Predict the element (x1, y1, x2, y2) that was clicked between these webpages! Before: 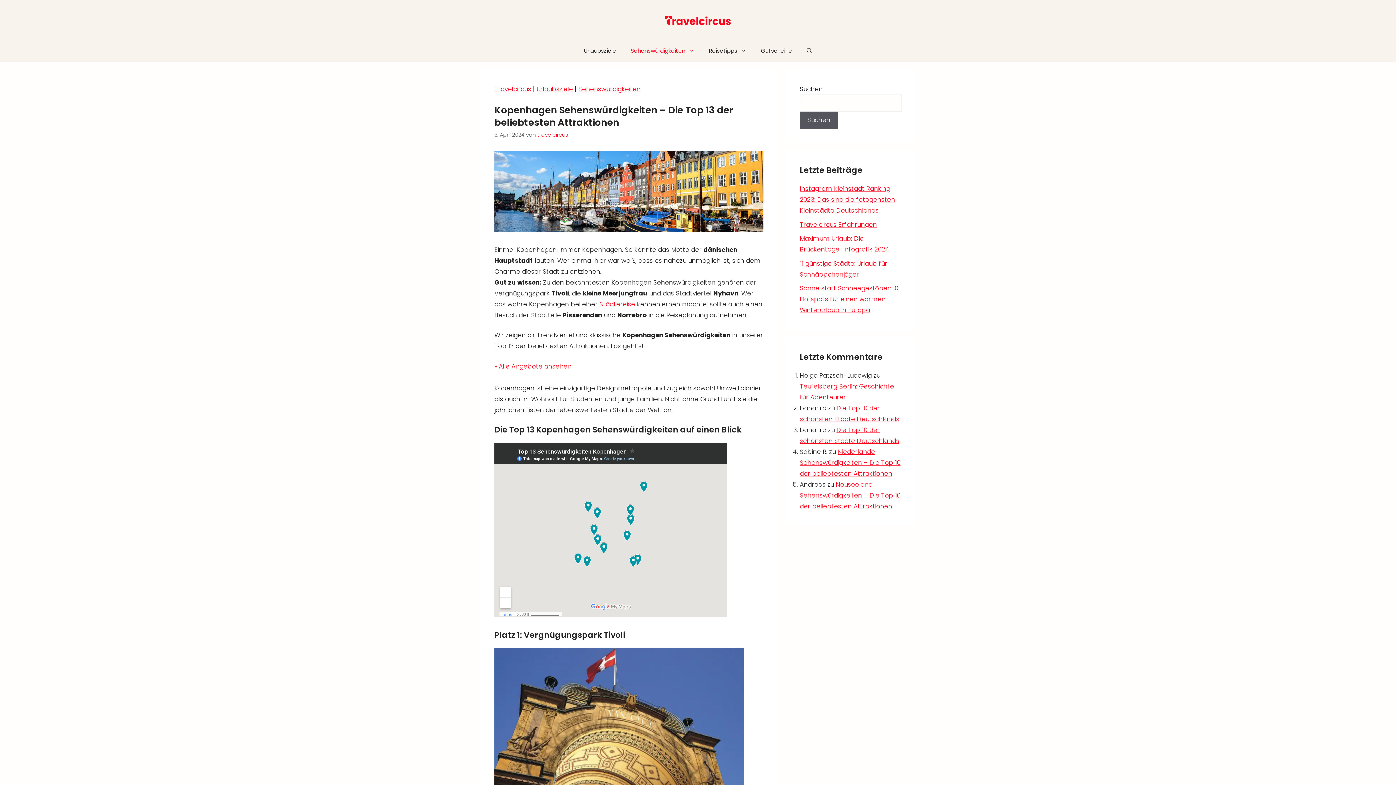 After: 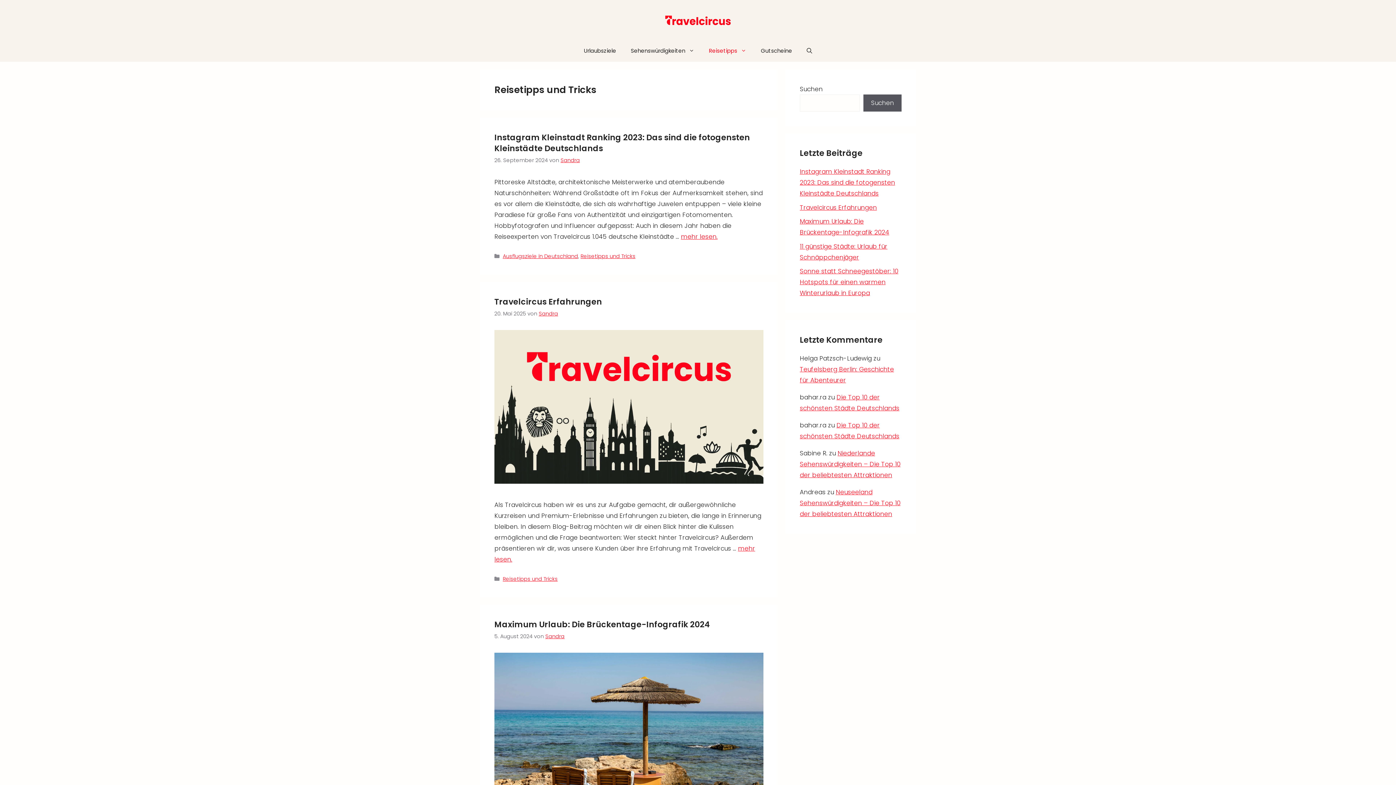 Action: bbox: (701, 40, 753, 61) label: Reisetipps